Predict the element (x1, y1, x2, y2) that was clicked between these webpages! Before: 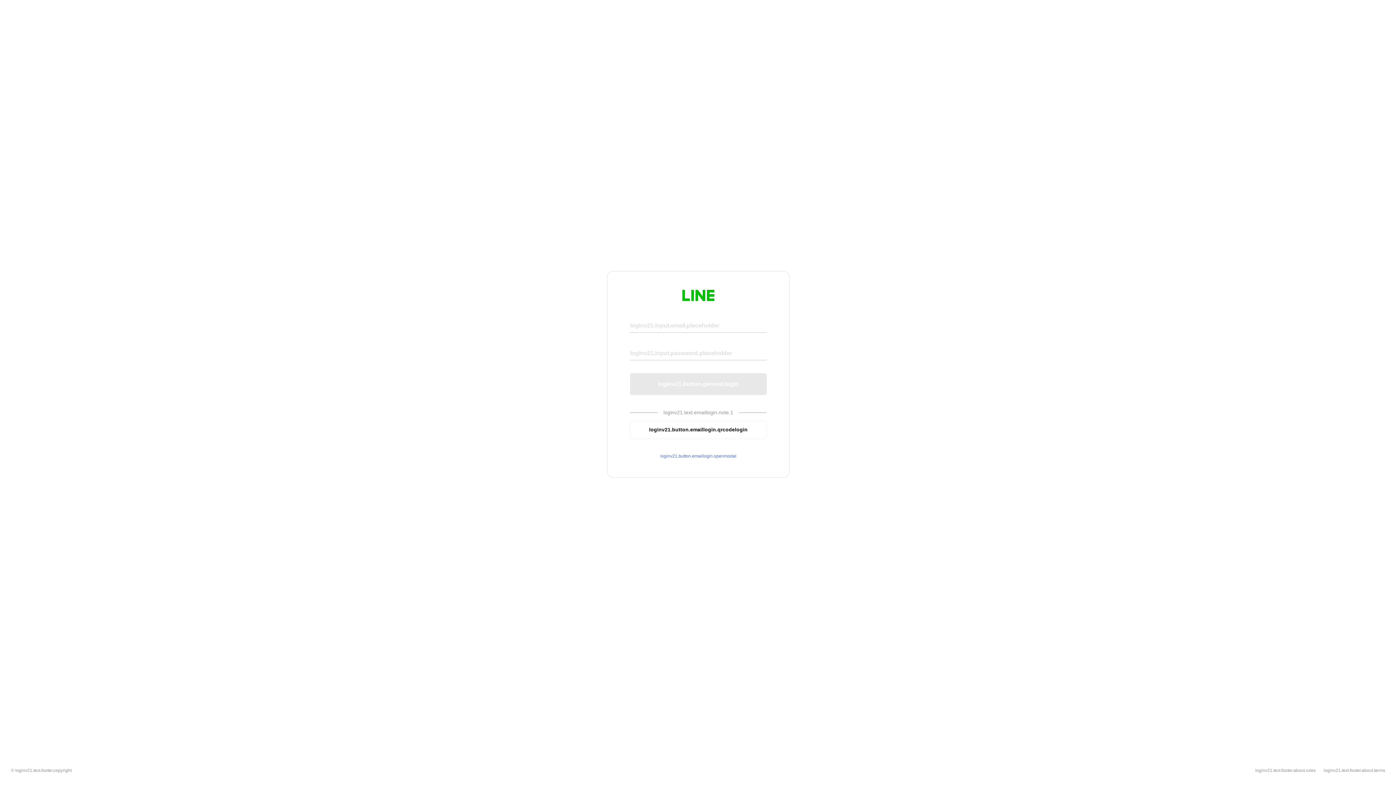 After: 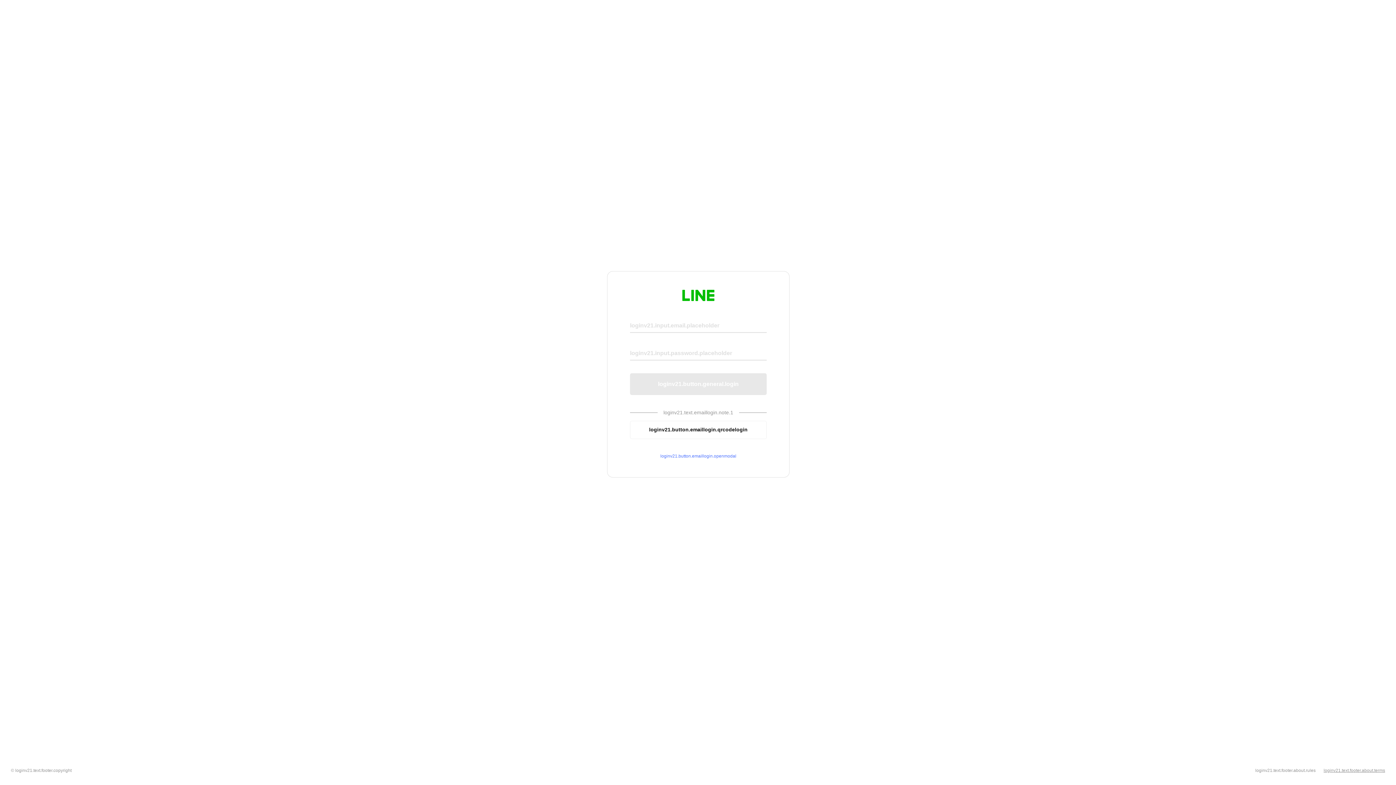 Action: bbox: (1324, 768, 1385, 773) label: loginv21.text.footer.about.terms